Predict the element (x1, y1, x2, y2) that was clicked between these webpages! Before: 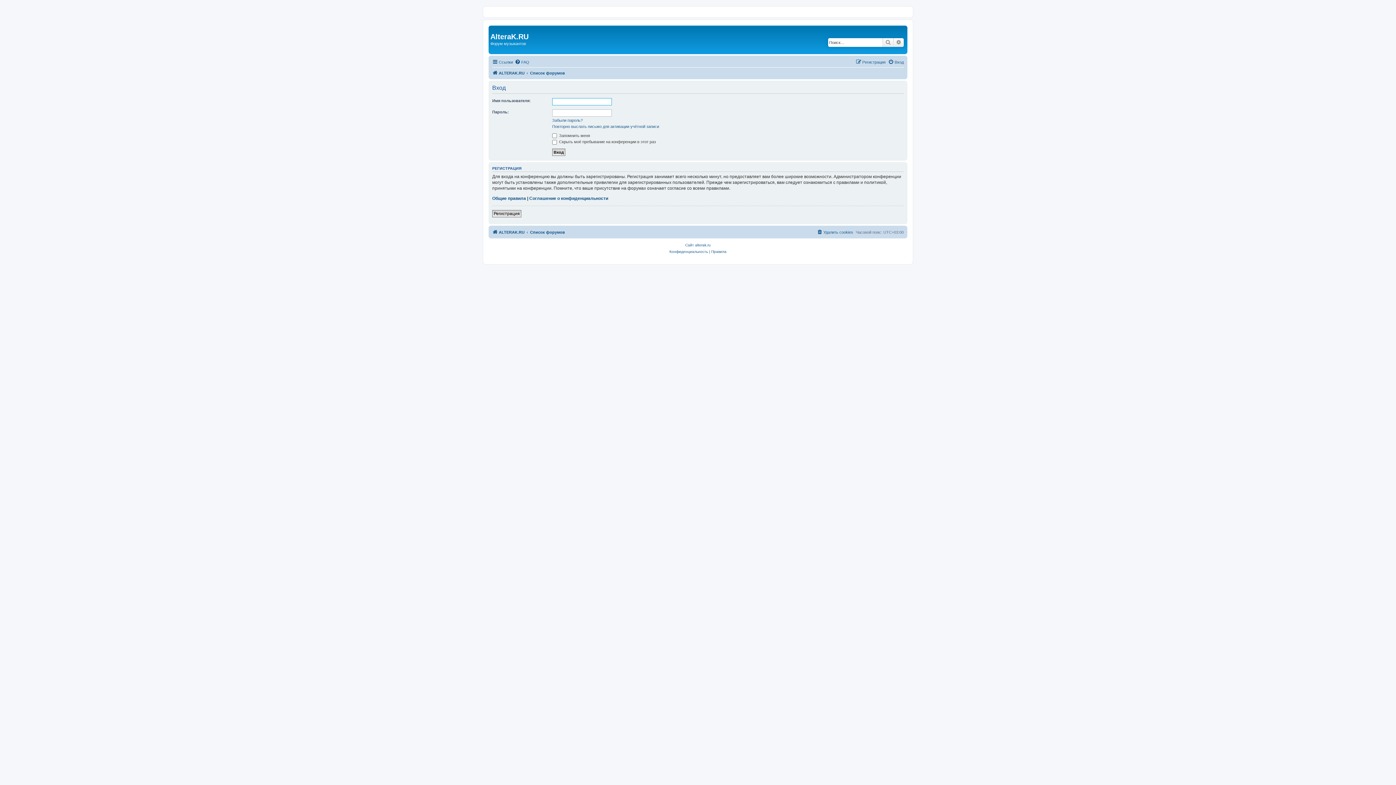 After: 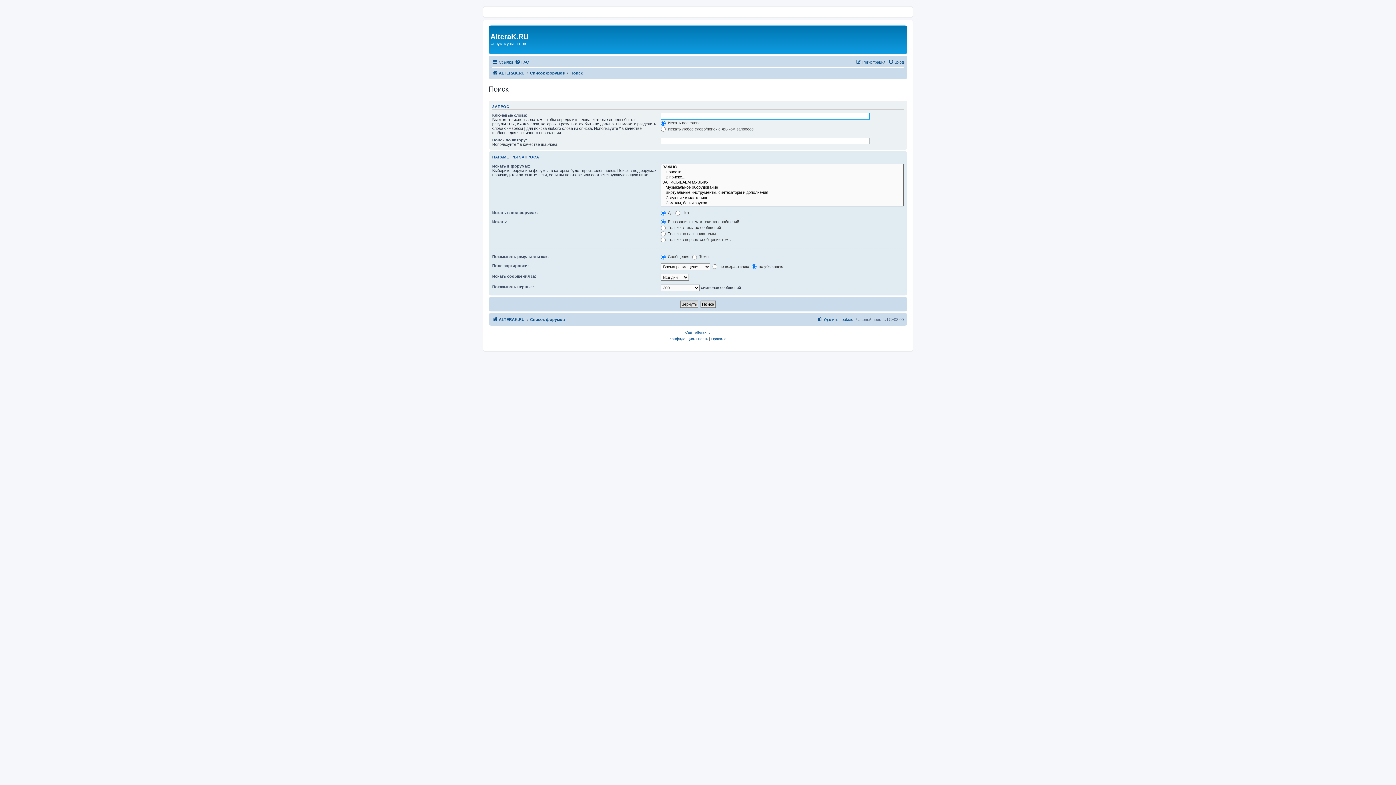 Action: label: Поиск bbox: (882, 38, 893, 46)